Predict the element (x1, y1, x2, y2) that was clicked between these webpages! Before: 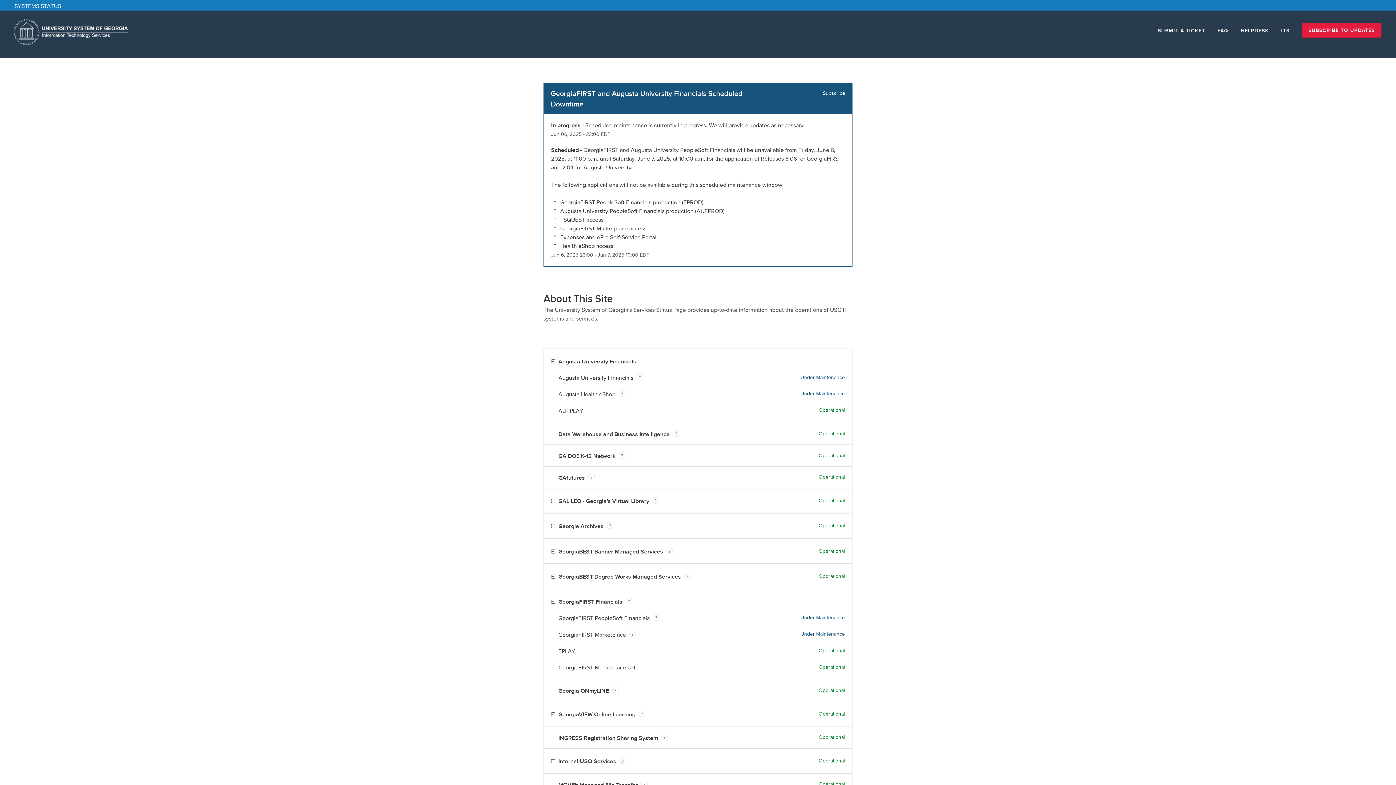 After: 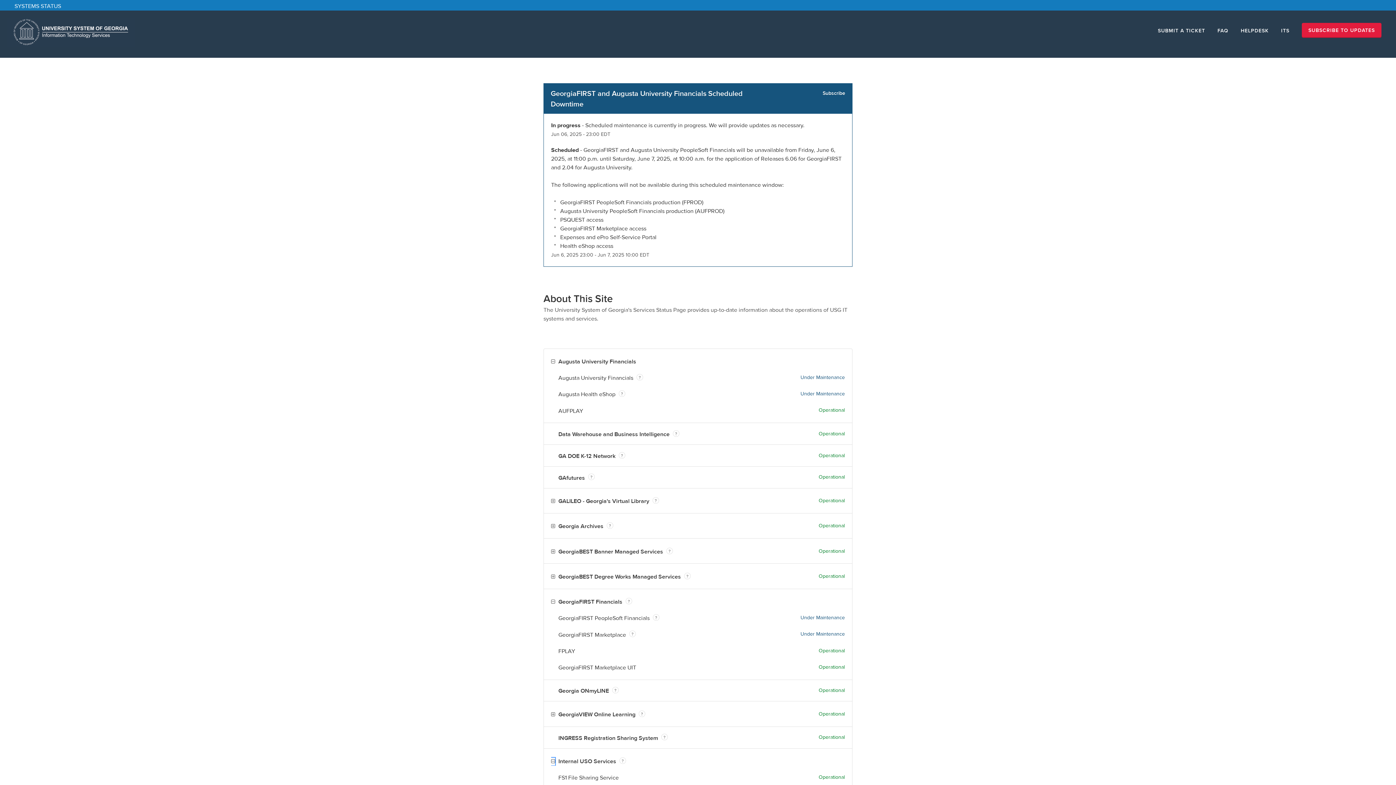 Action: bbox: (551, 758, 555, 765) label: Toggle Internal USO Services